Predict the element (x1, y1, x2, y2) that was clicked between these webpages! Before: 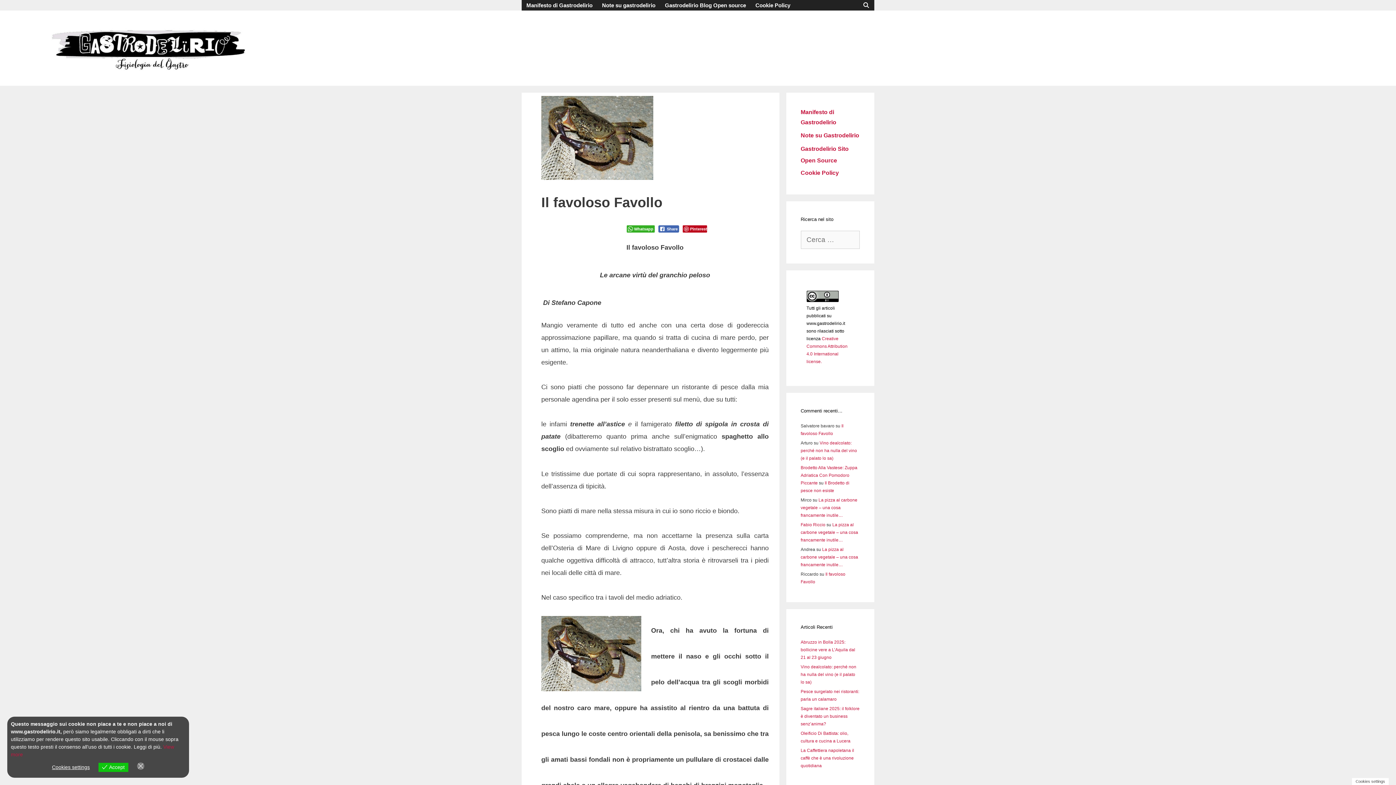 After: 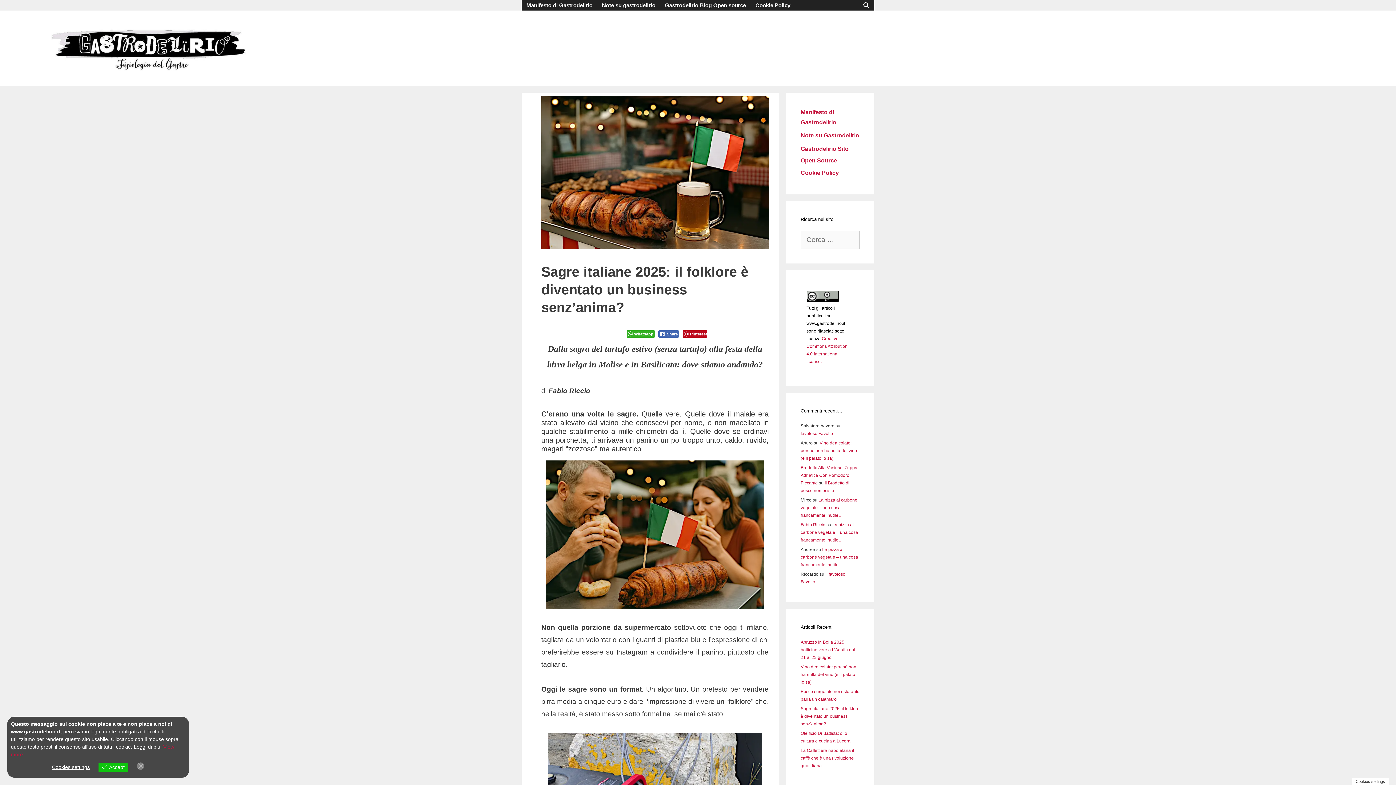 Action: bbox: (800, 706, 859, 726) label: Sagre italiane 2025: il folklore è diventato un business senz’anima?